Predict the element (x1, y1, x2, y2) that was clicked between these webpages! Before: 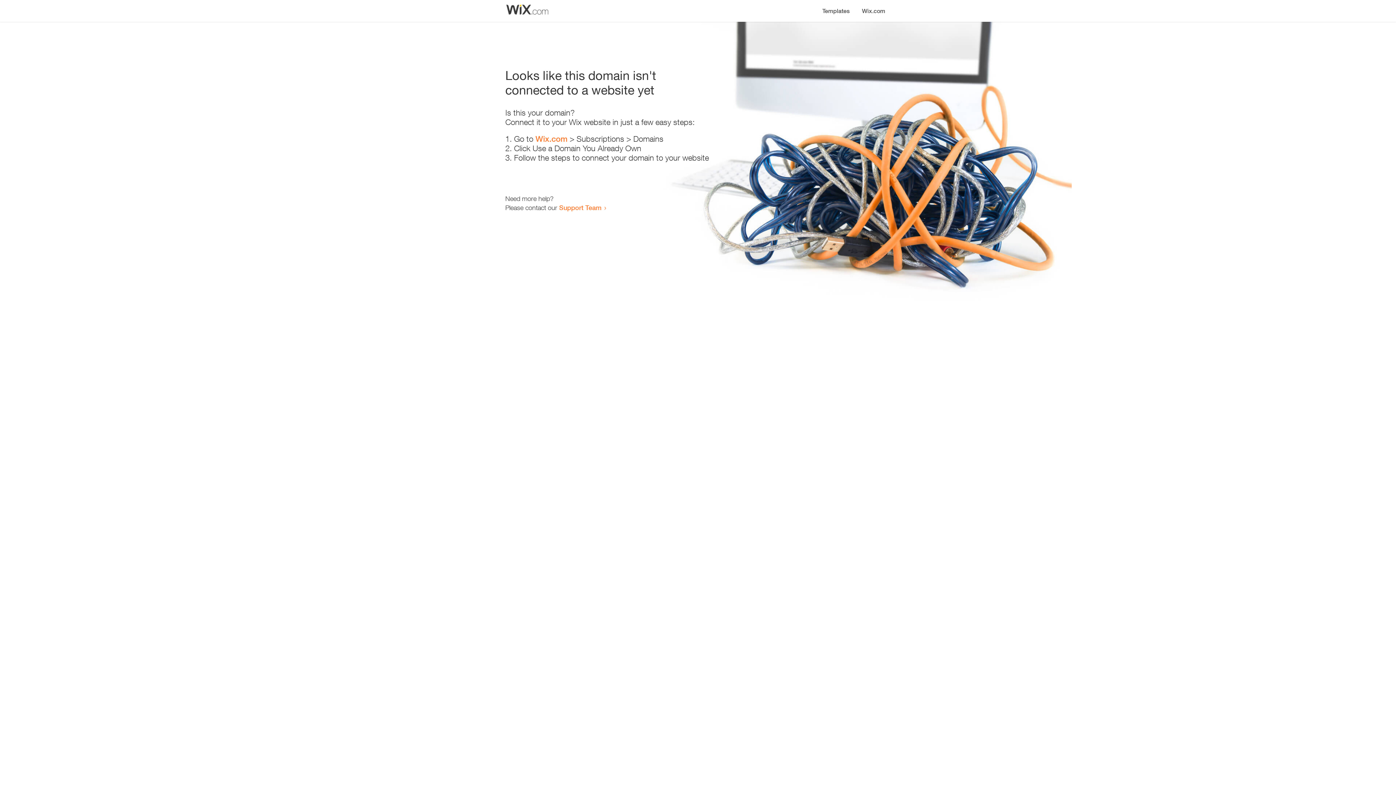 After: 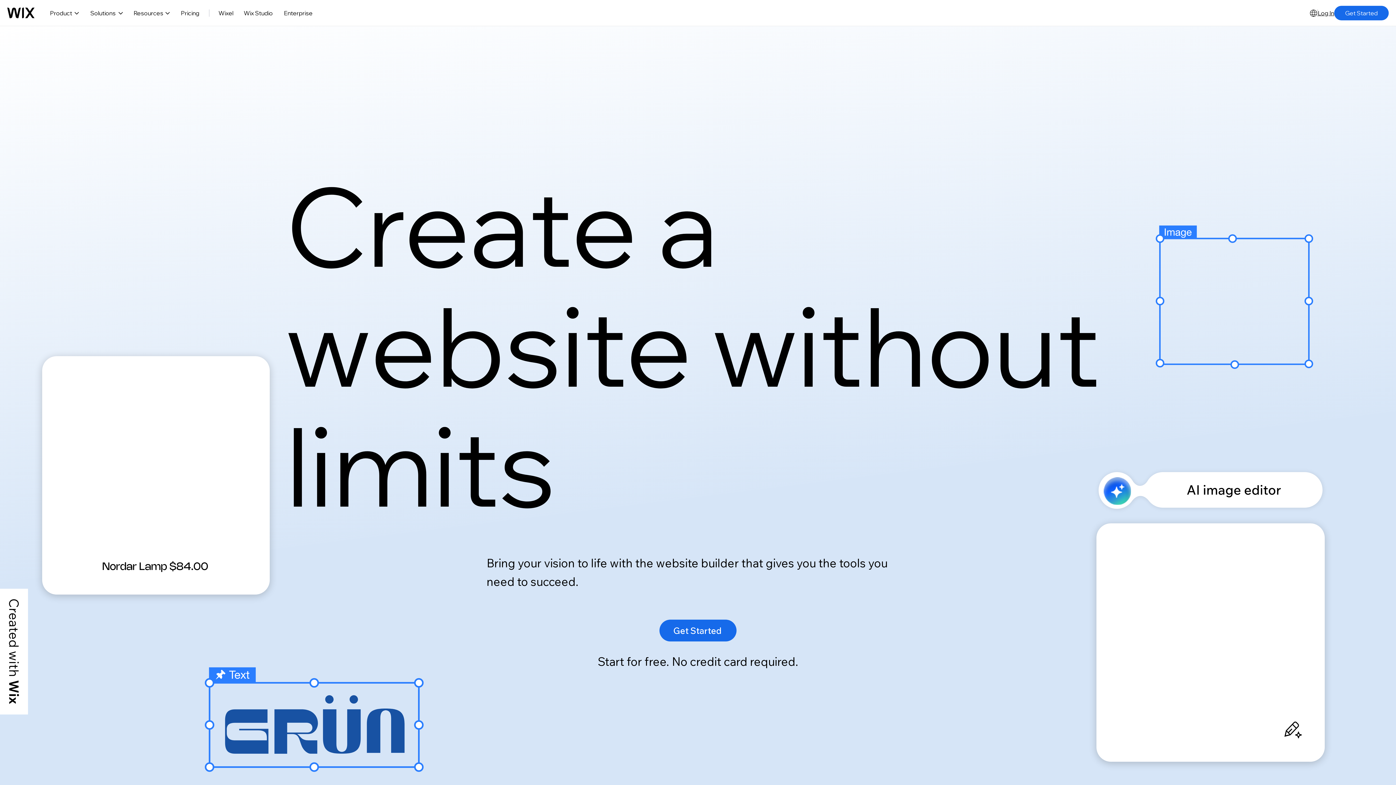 Action: label: Wix.com bbox: (535, 134, 567, 143)